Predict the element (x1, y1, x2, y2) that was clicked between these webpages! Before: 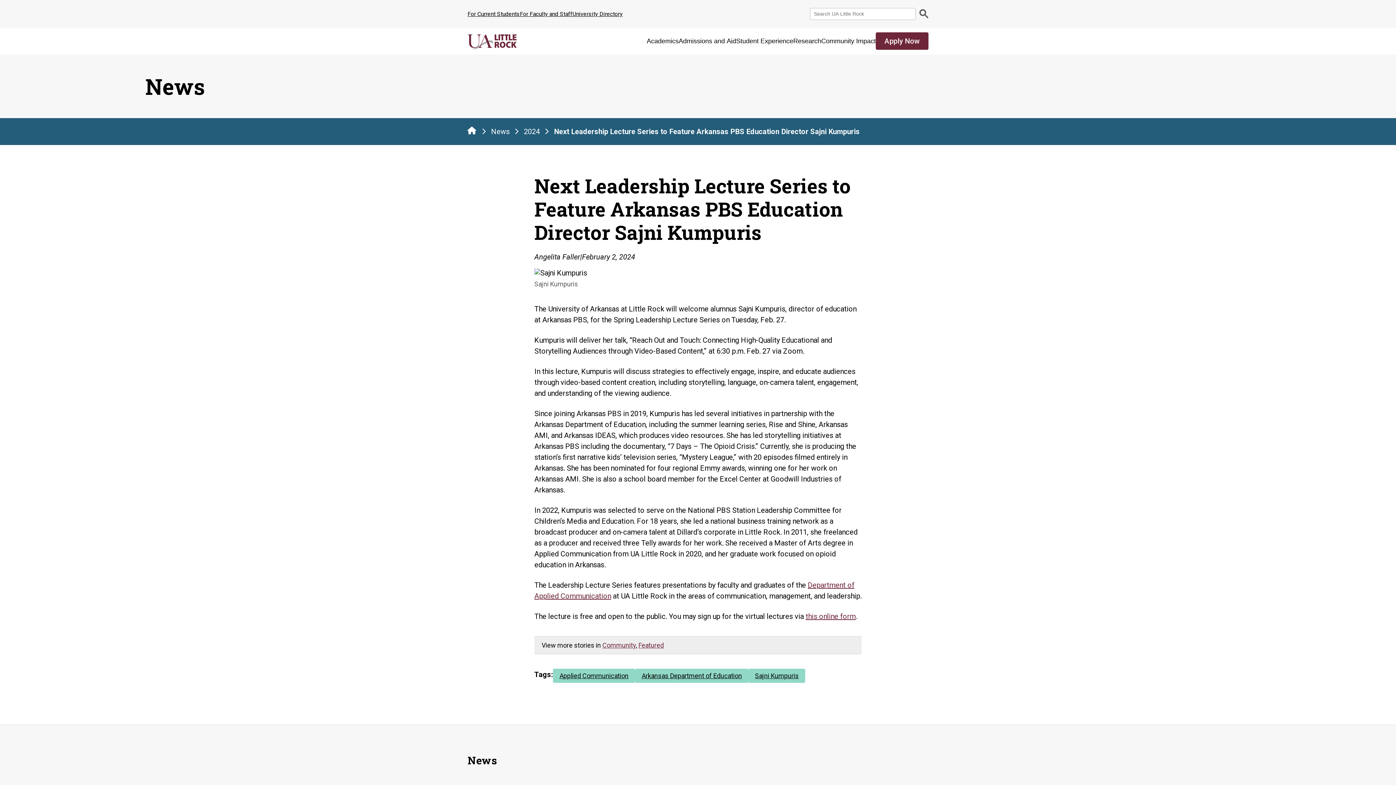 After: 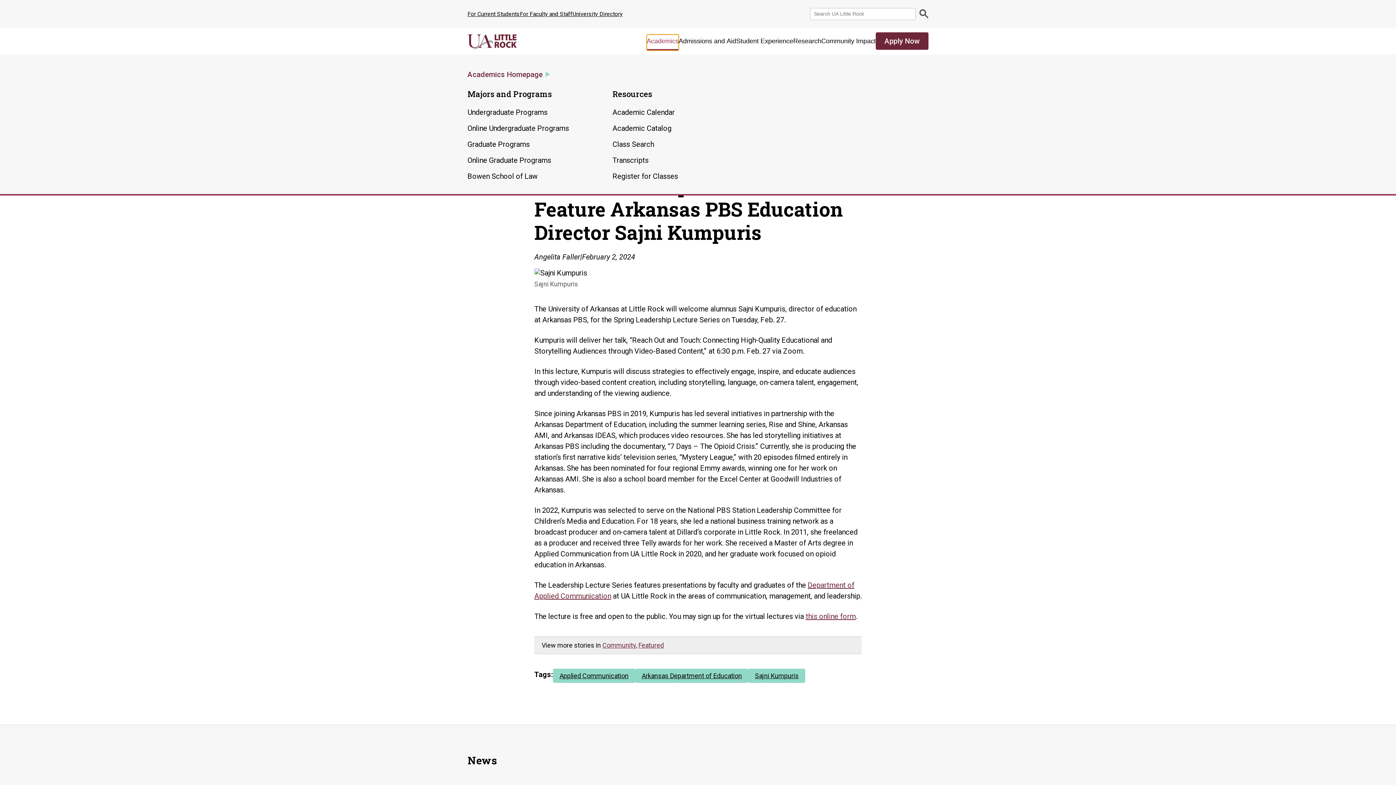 Action: bbox: (646, 34, 678, 50) label: Academics